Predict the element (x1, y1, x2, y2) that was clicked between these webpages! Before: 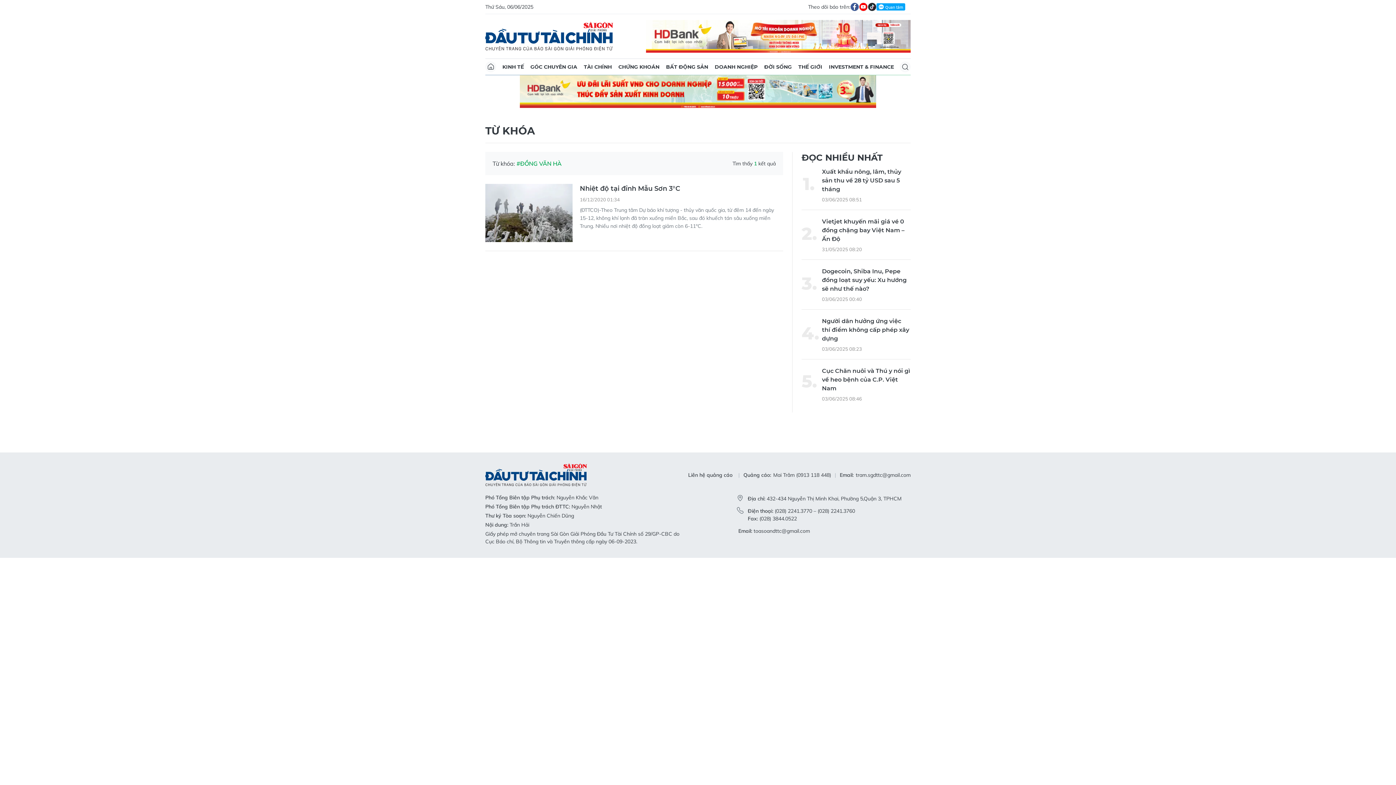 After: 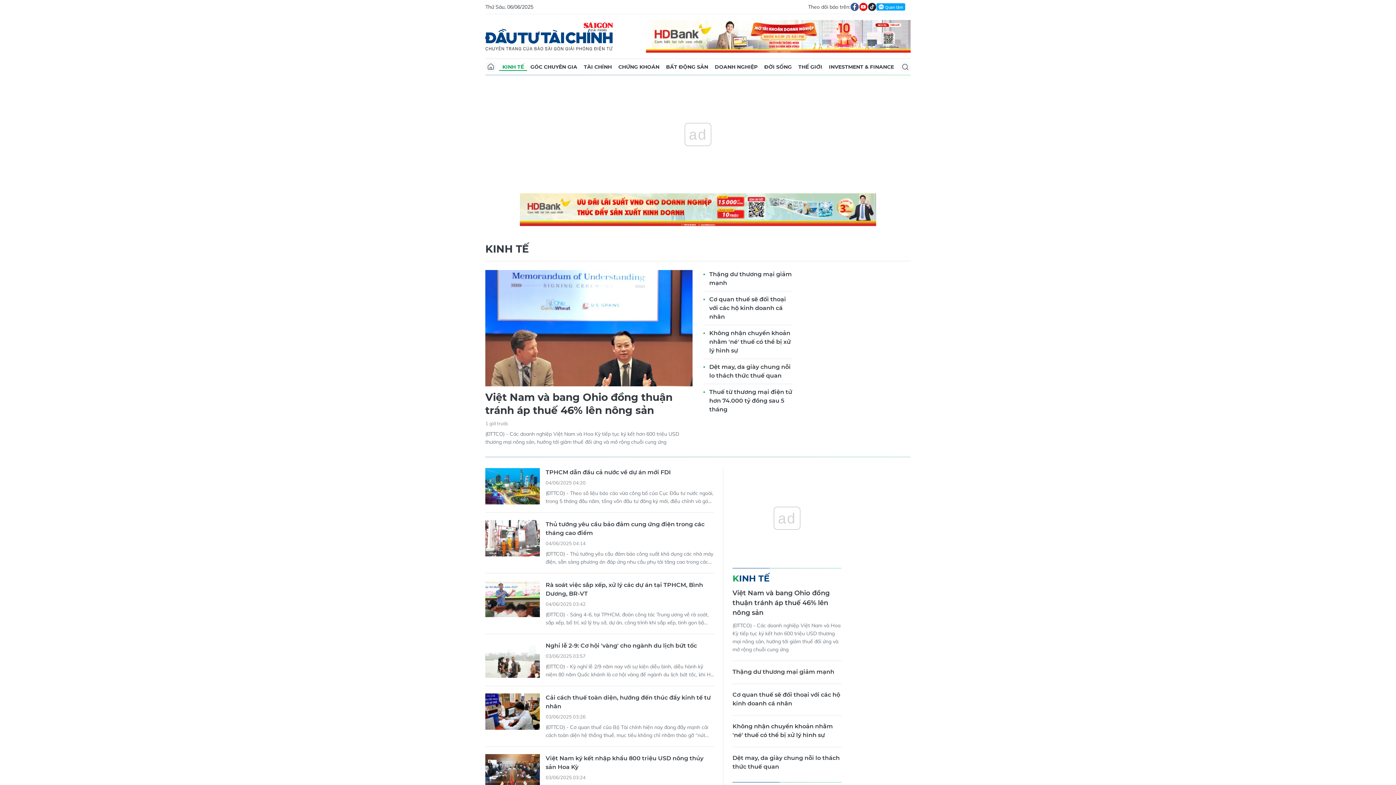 Action: bbox: (499, 59, 527, 74) label: KINH TẾ